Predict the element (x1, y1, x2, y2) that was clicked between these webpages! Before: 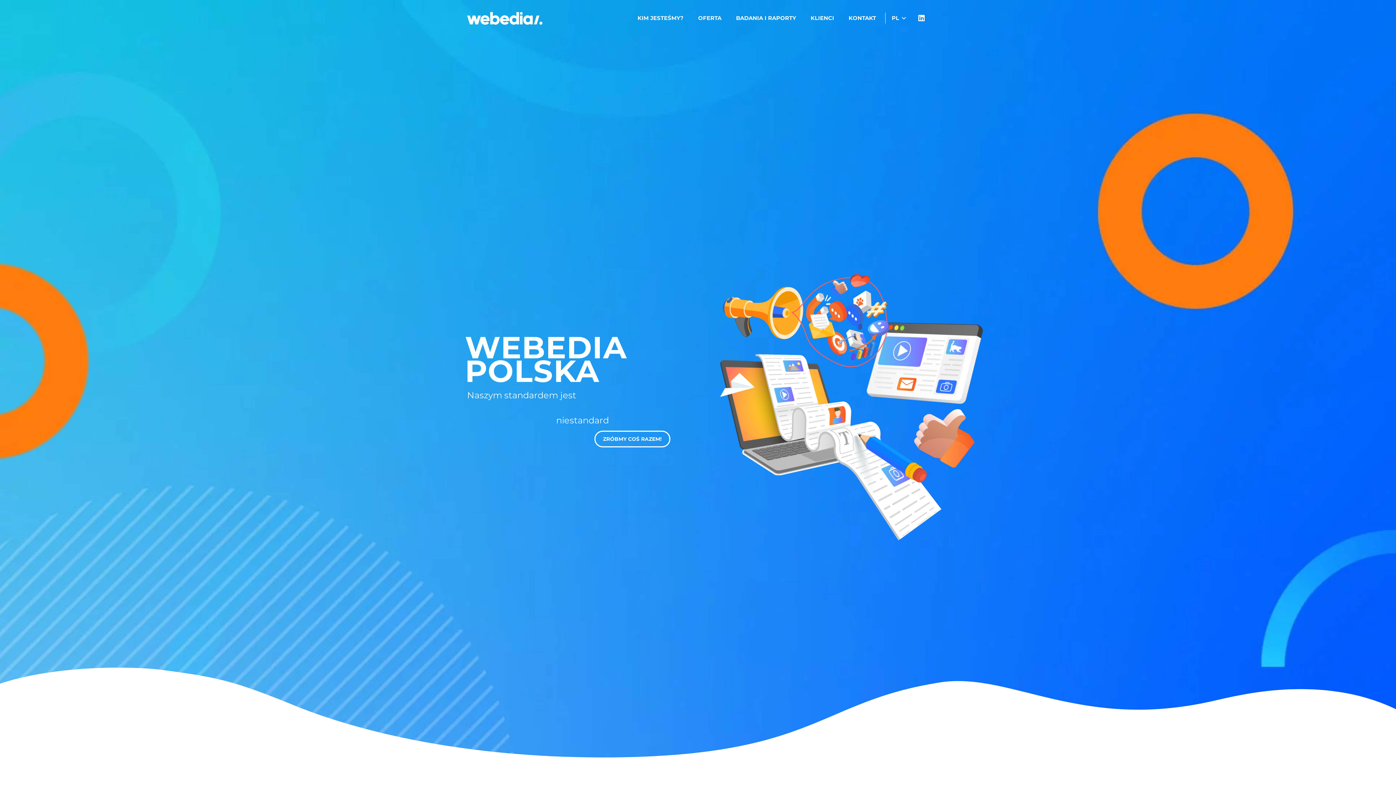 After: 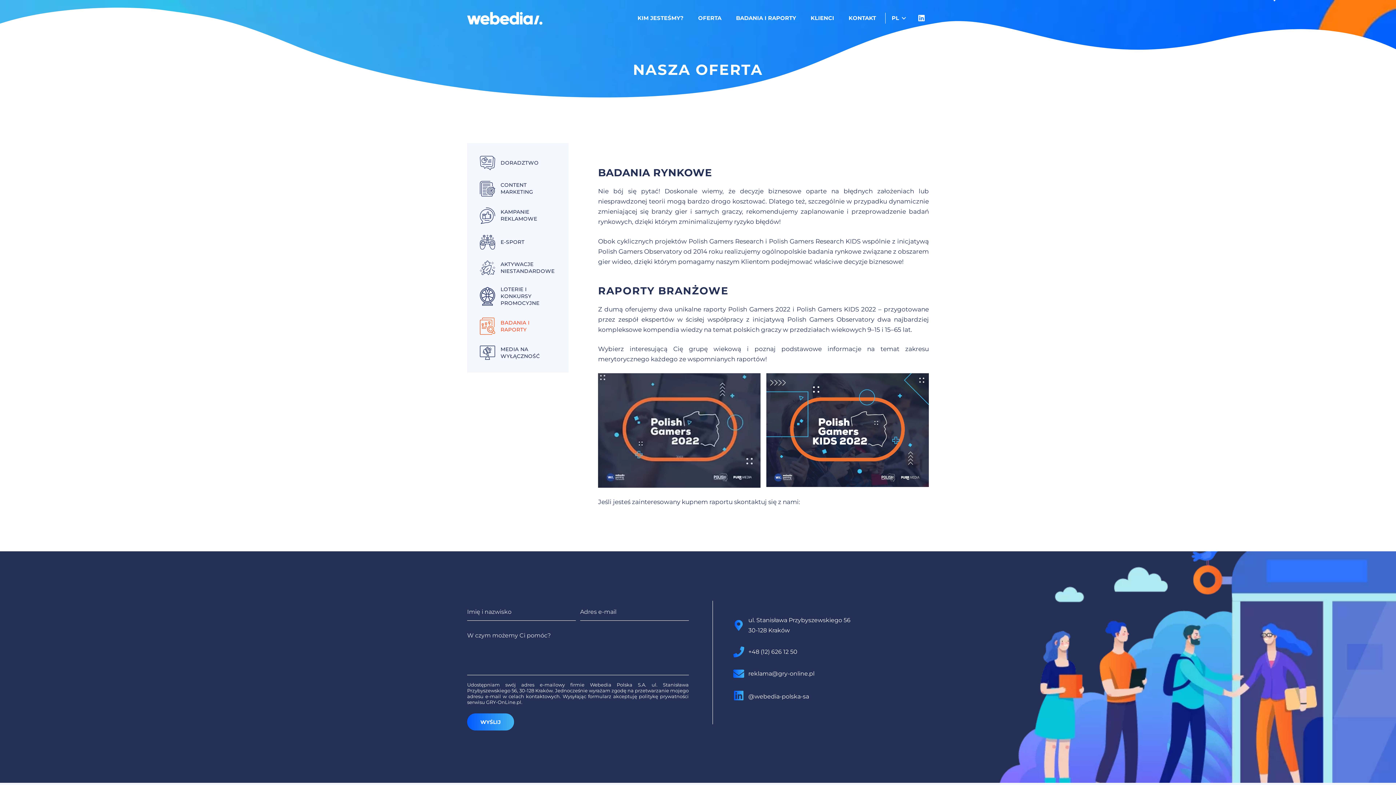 Action: label: BADANIA I RAPORTY bbox: (728, 0, 803, 36)